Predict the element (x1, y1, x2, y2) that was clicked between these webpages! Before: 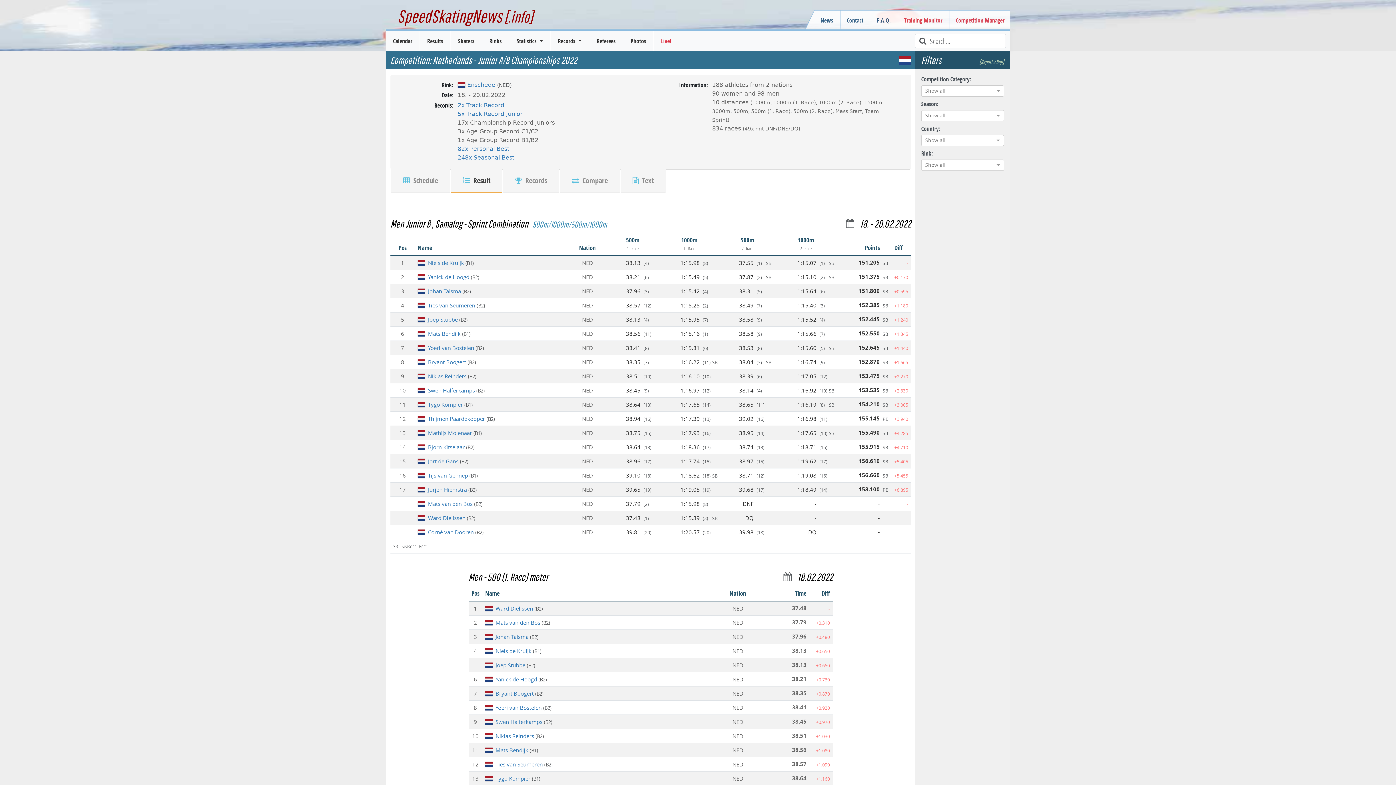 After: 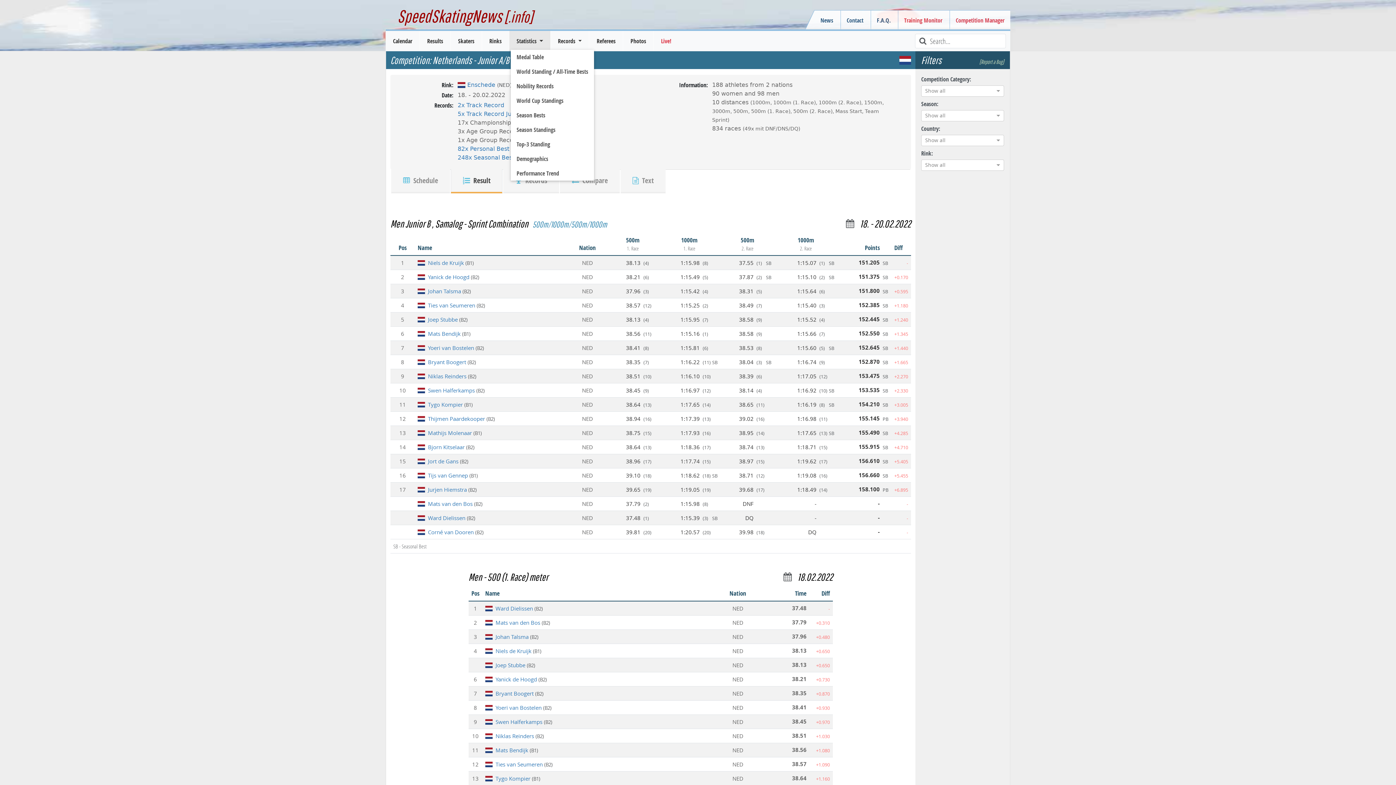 Action: label: Statistics  bbox: (510, 32, 548, 49)